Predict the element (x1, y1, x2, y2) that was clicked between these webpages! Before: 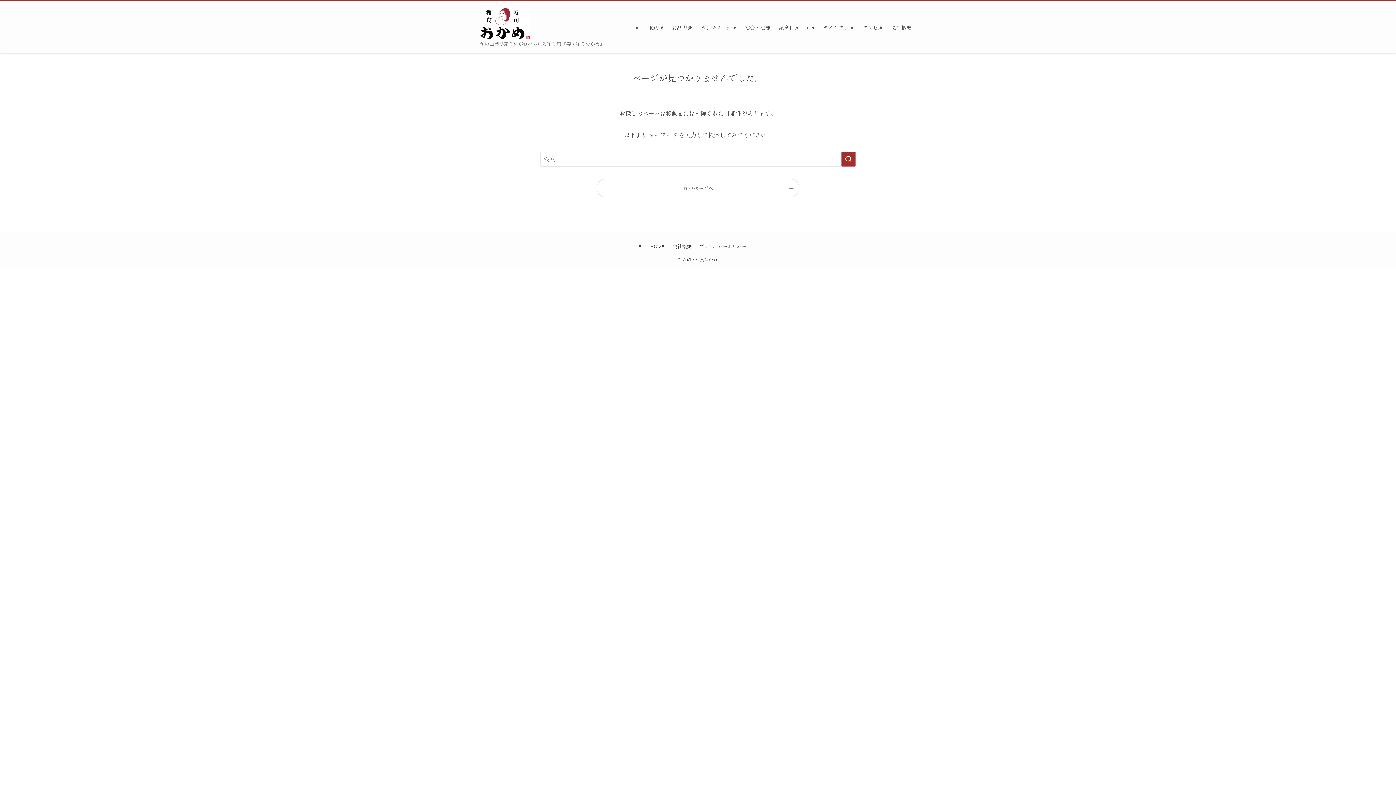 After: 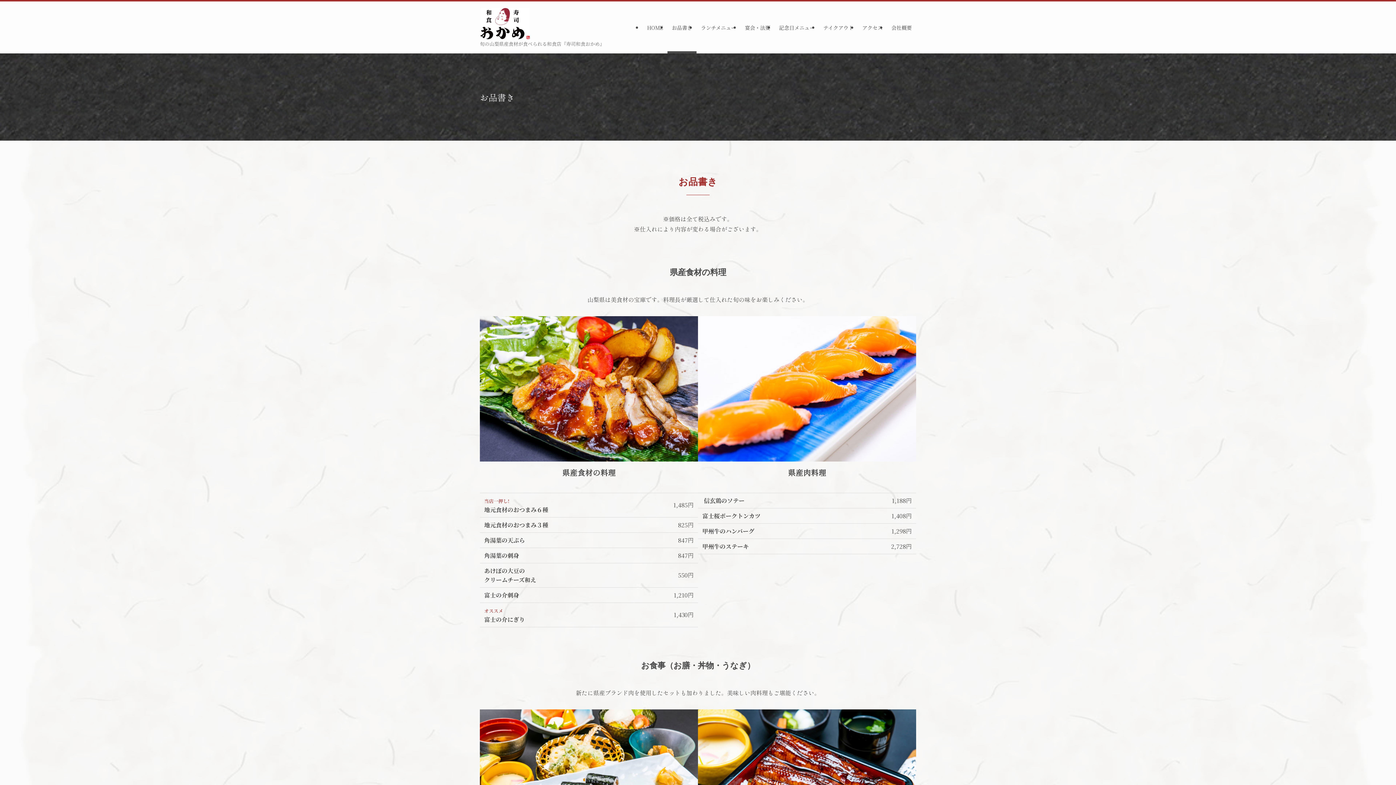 Action: label: お品書き bbox: (667, 1, 696, 53)